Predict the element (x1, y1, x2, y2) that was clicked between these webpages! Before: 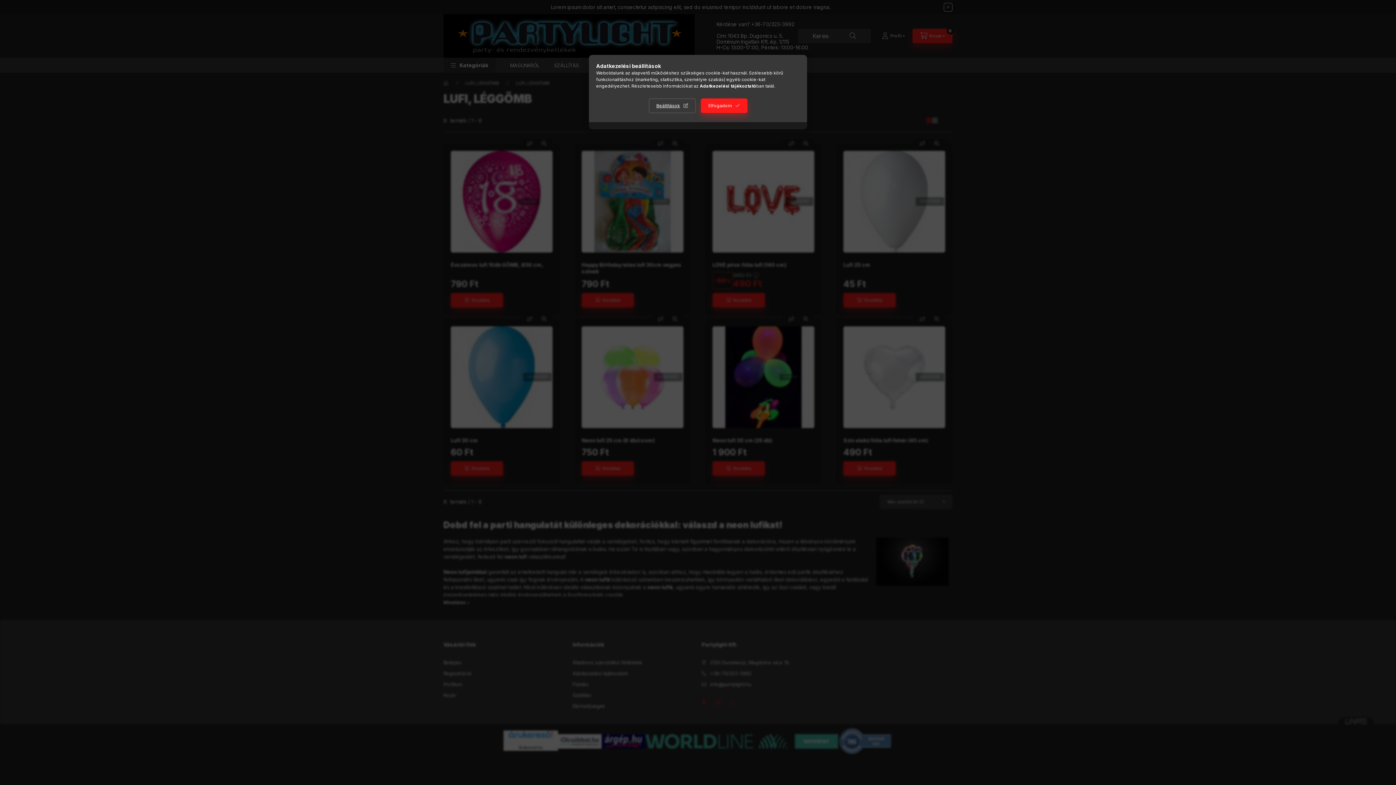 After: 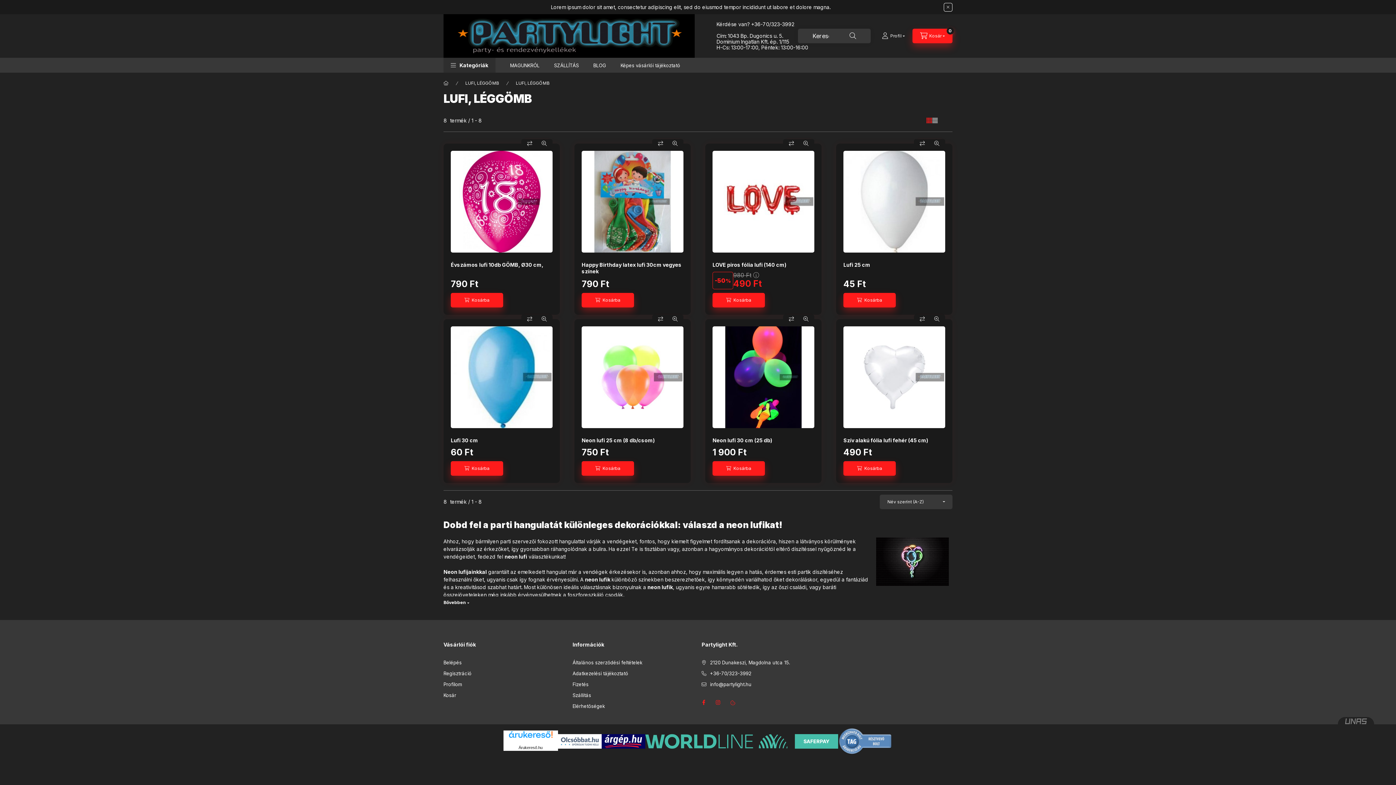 Action: bbox: (700, 98, 747, 113) label: Elfogadom